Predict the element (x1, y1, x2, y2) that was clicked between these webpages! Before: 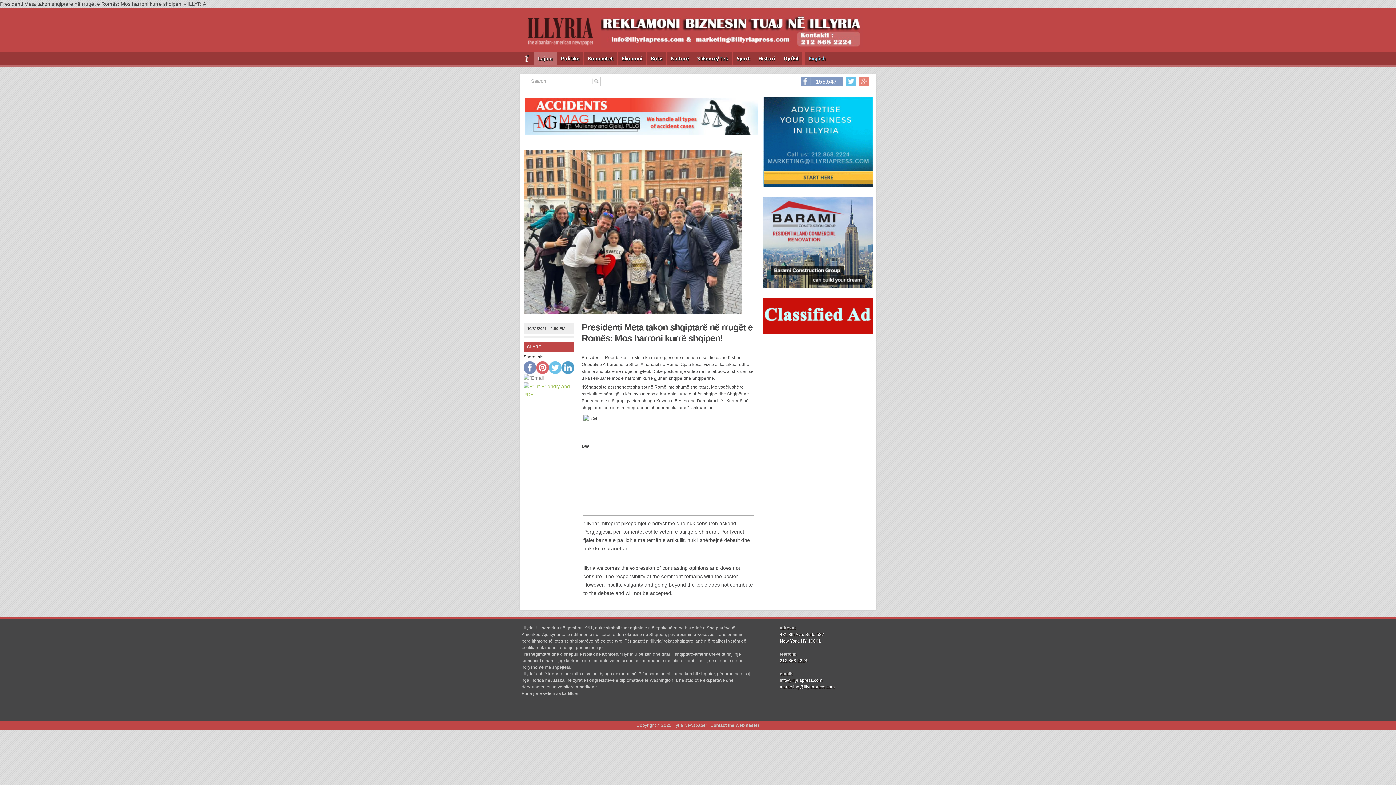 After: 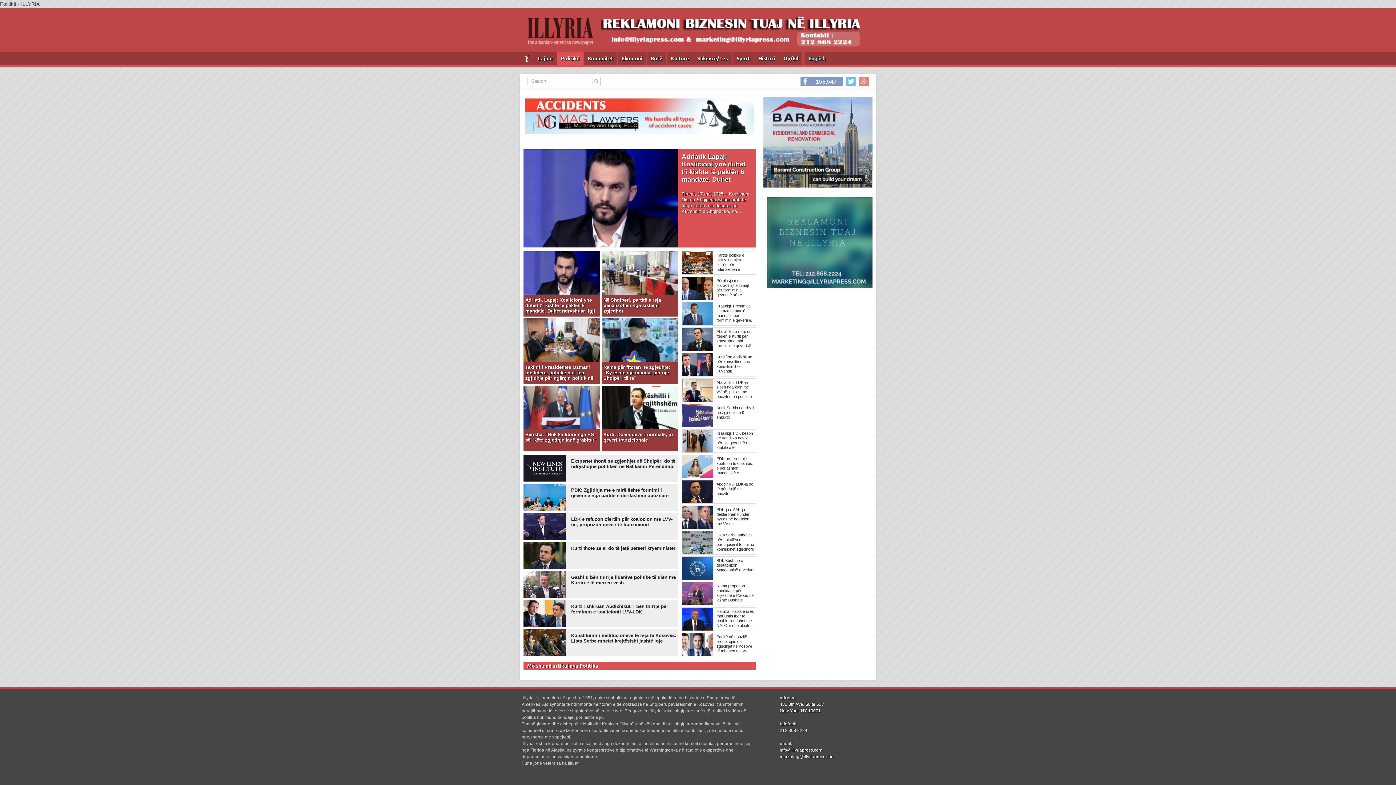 Action: label: Politikë bbox: (557, 52, 584, 65)